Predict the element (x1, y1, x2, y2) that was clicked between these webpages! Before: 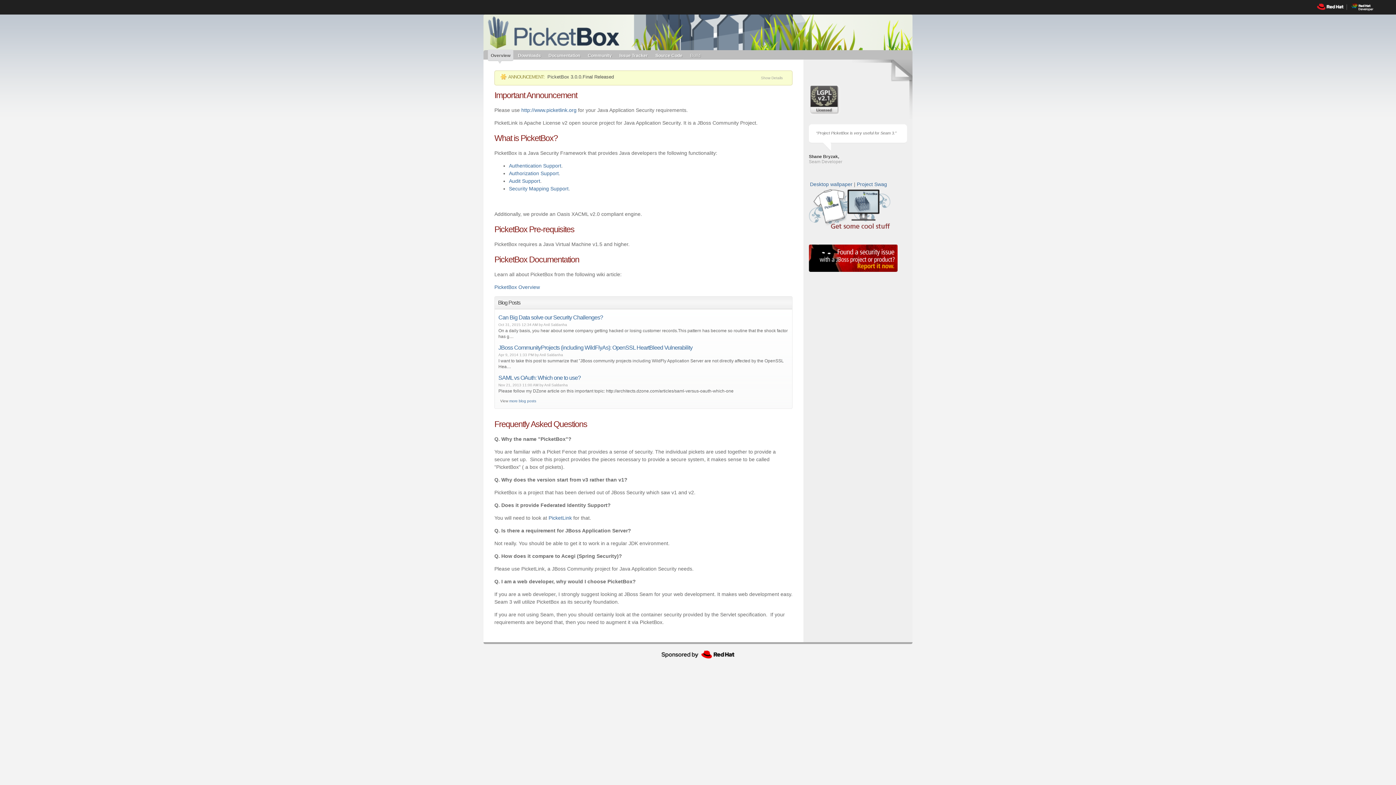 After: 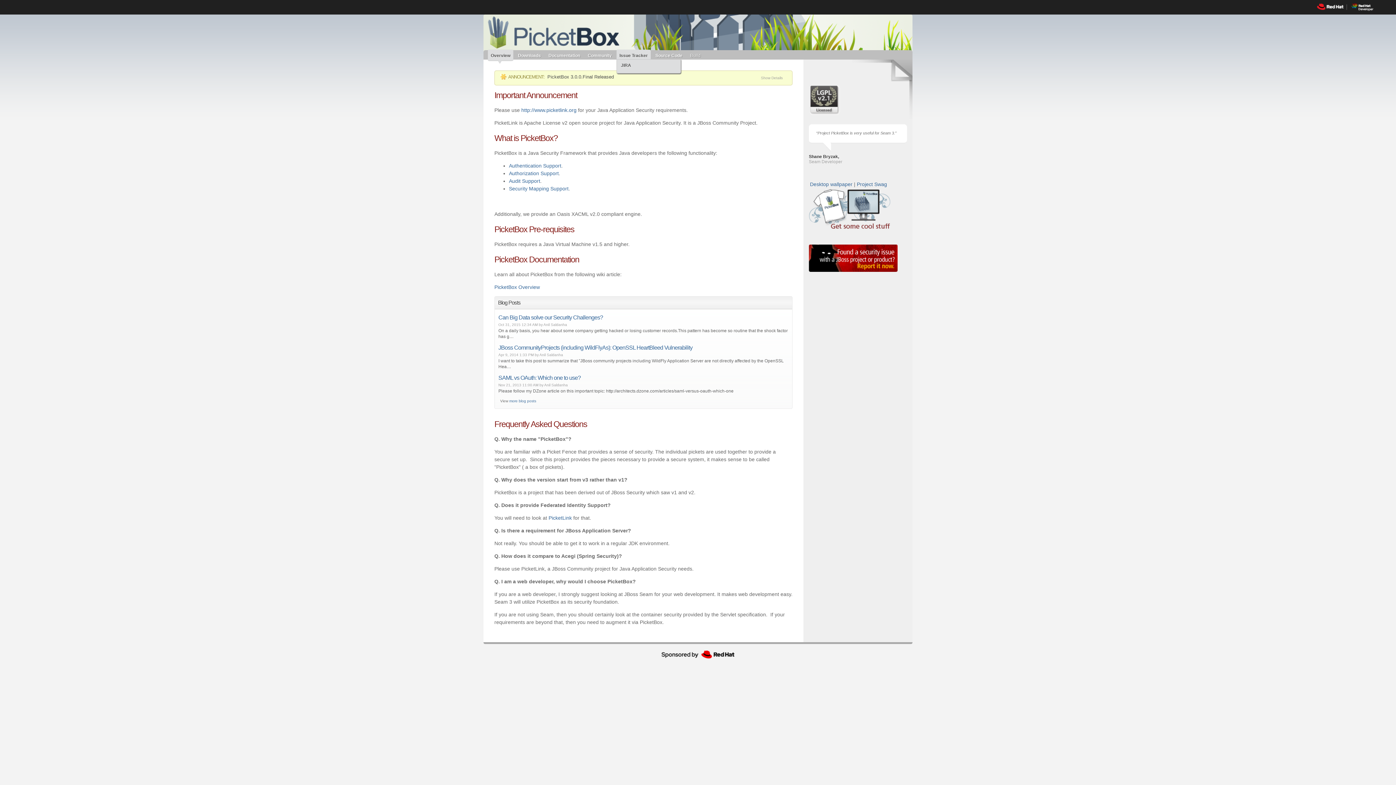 Action: bbox: (616, 50, 649, 57) label: Issue Tracker